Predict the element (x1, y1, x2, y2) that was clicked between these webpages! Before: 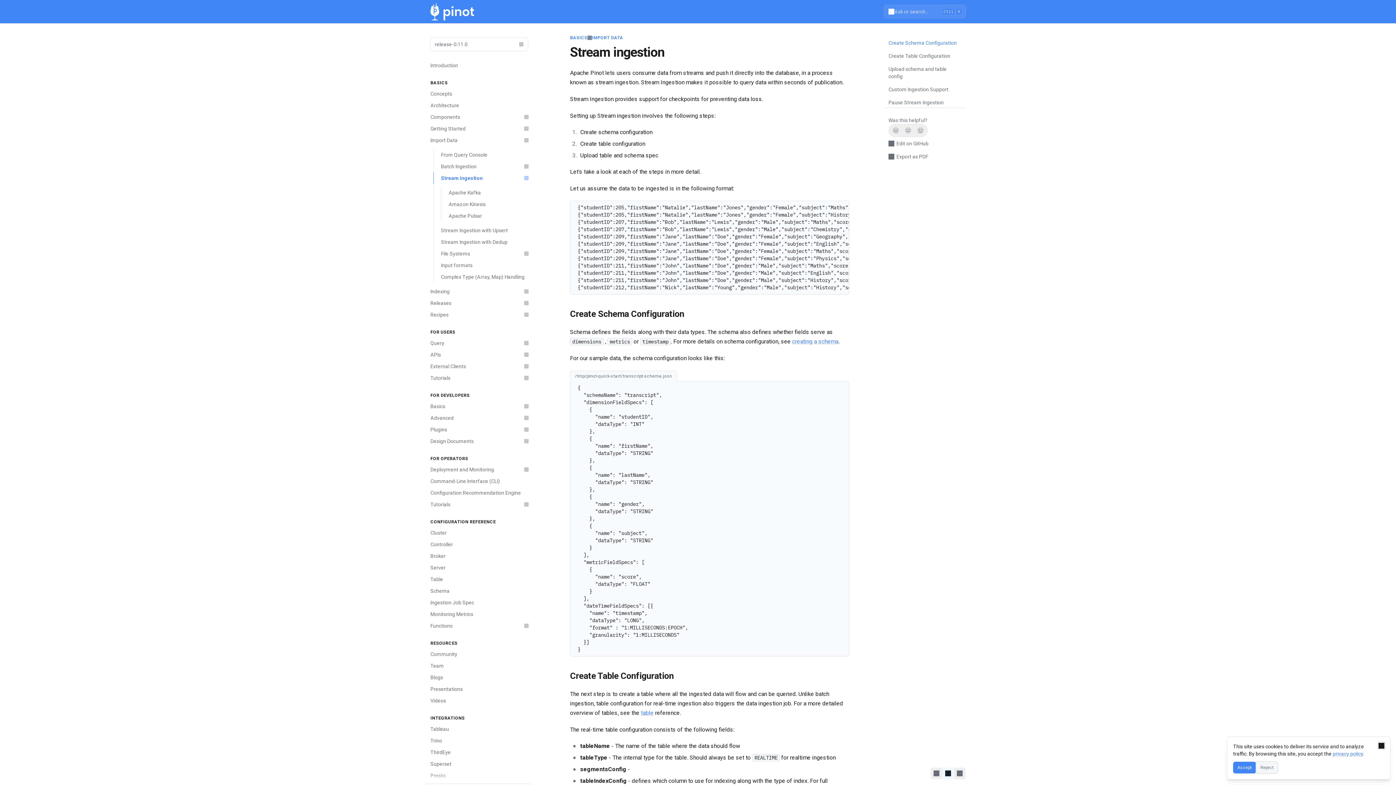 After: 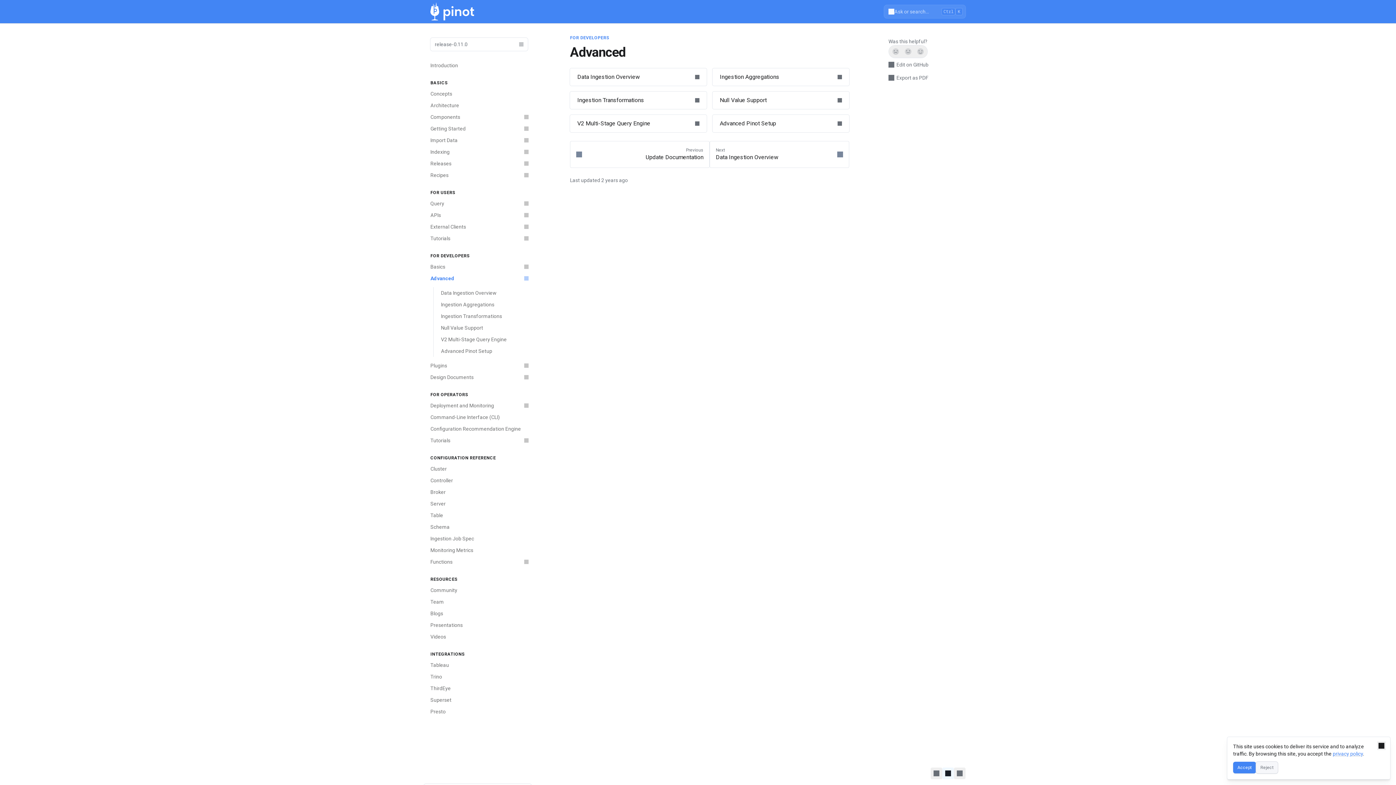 Action: bbox: (426, 412, 532, 424) label: Advanced